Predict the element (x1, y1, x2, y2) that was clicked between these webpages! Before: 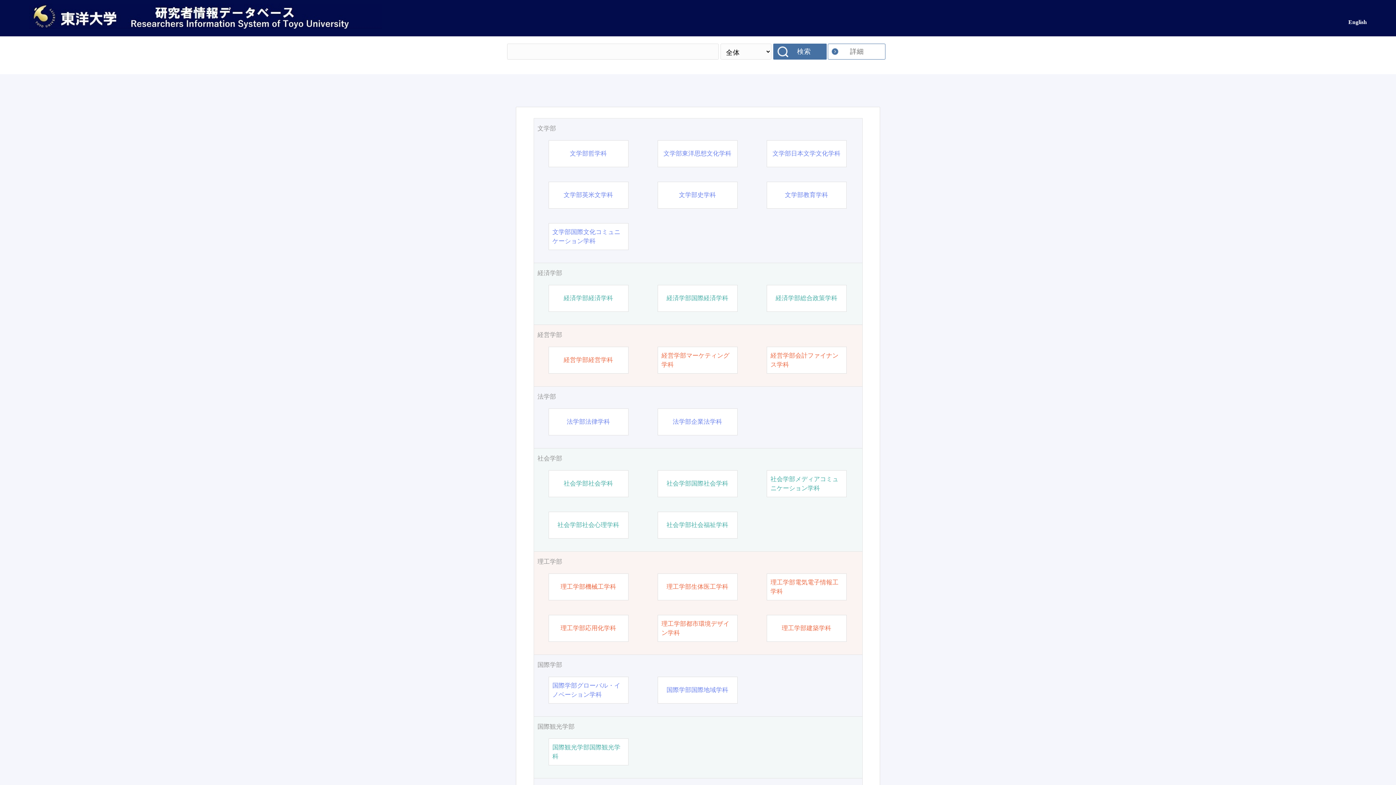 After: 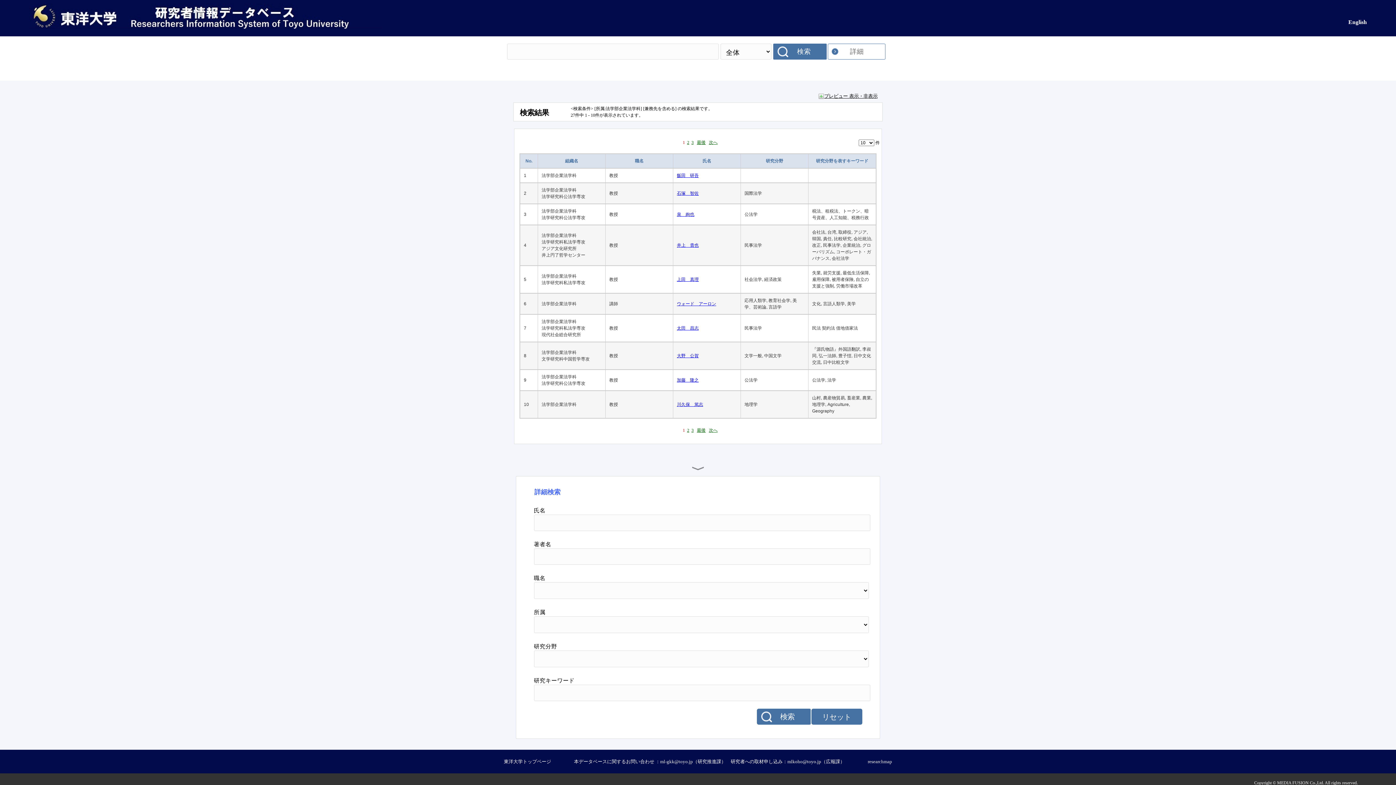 Action: bbox: (672, 417, 722, 426) label: 法学部企業法学科